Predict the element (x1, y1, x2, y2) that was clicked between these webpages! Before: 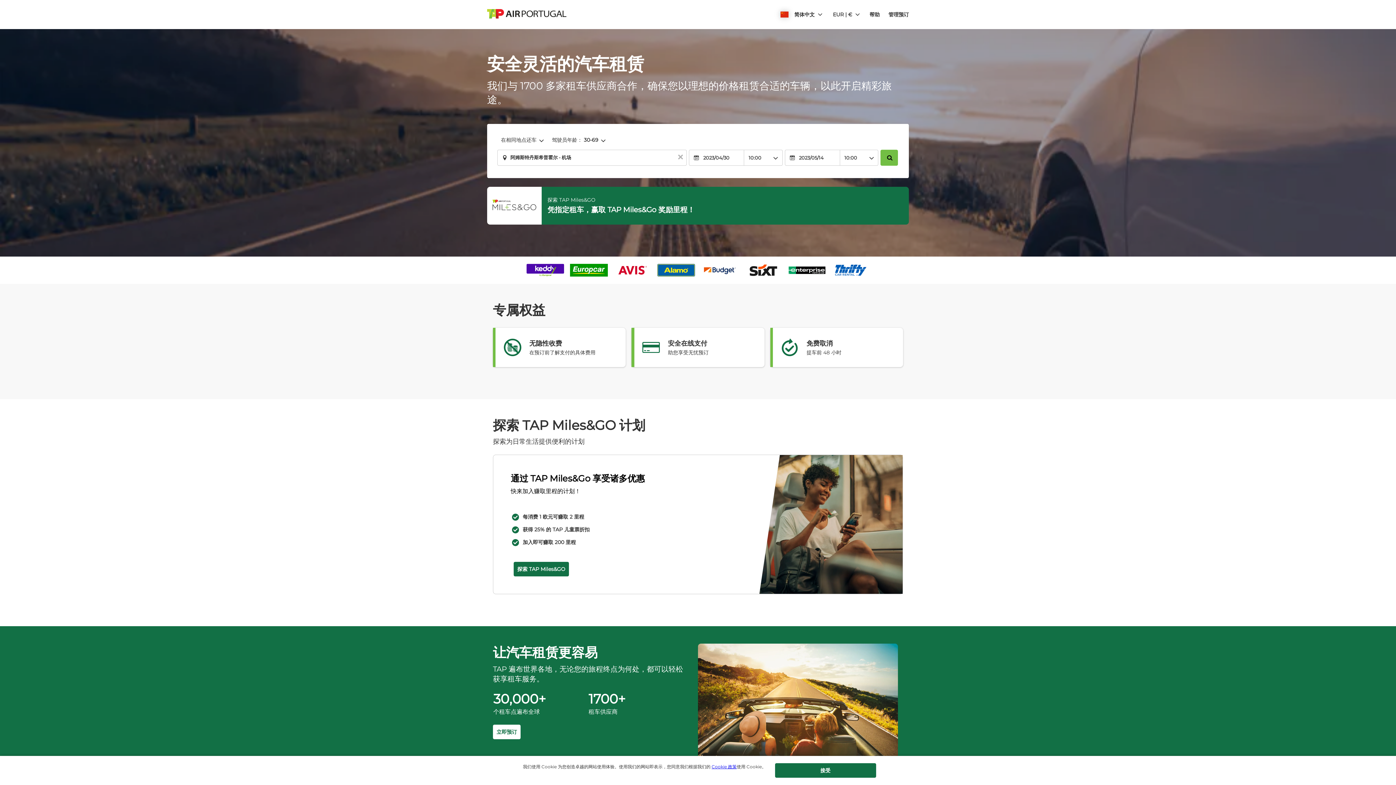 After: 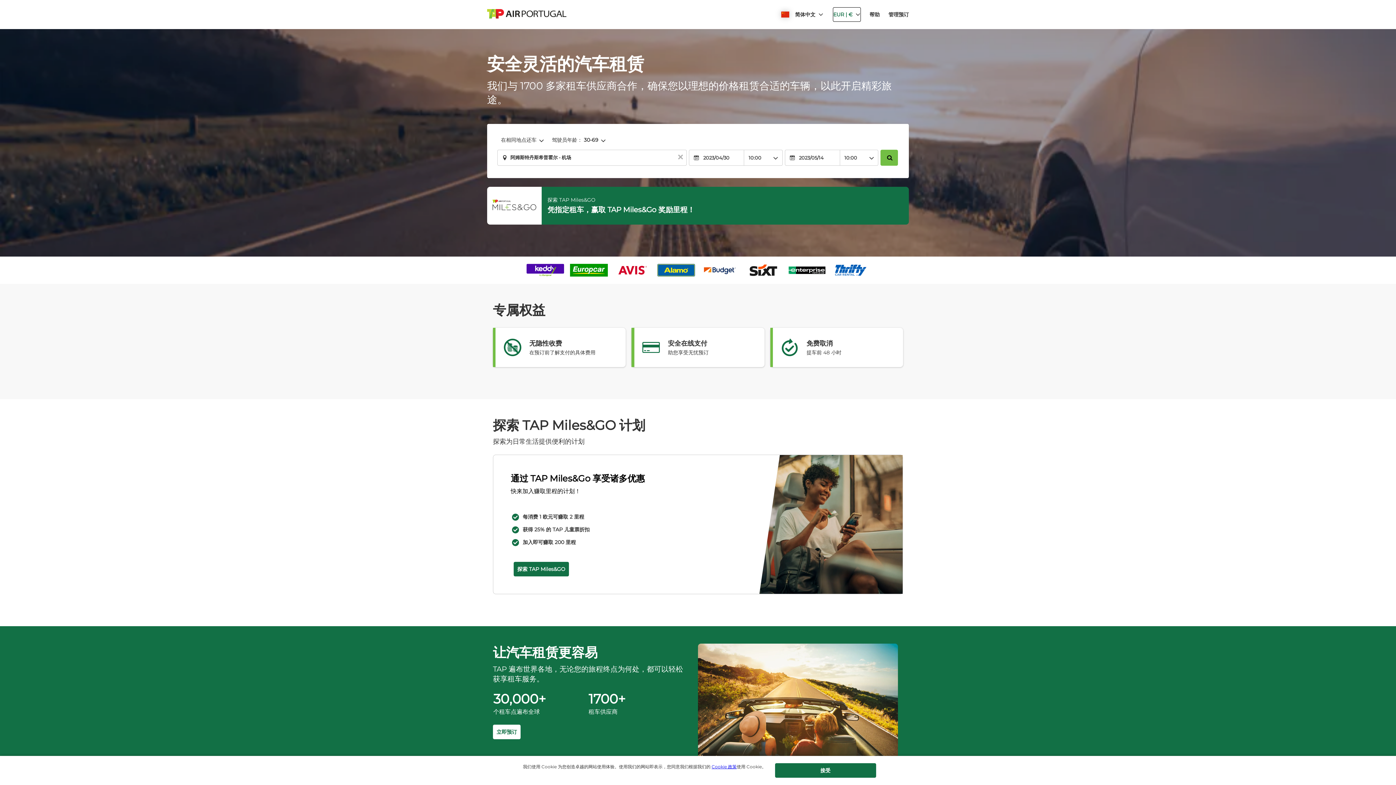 Action: bbox: (832, 7, 861, 21) label: button